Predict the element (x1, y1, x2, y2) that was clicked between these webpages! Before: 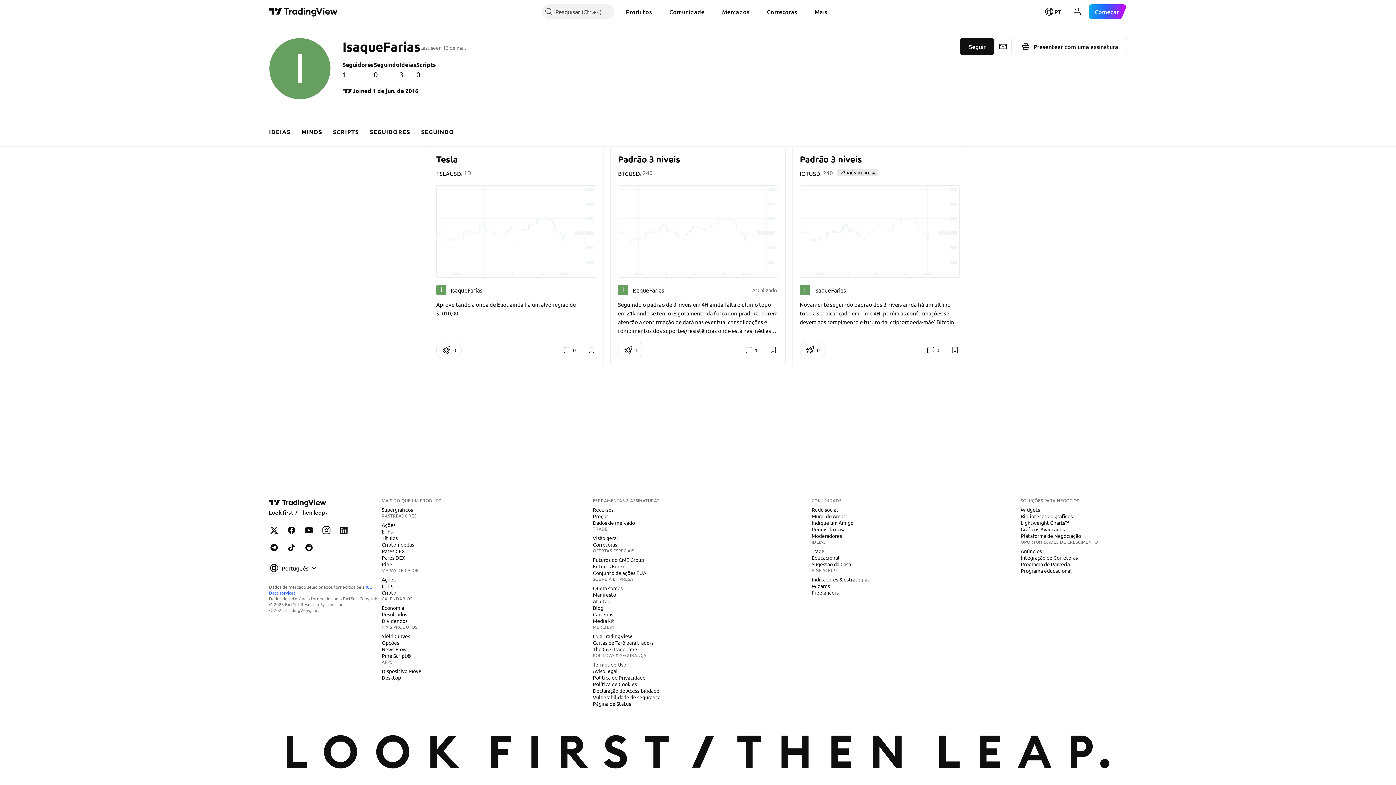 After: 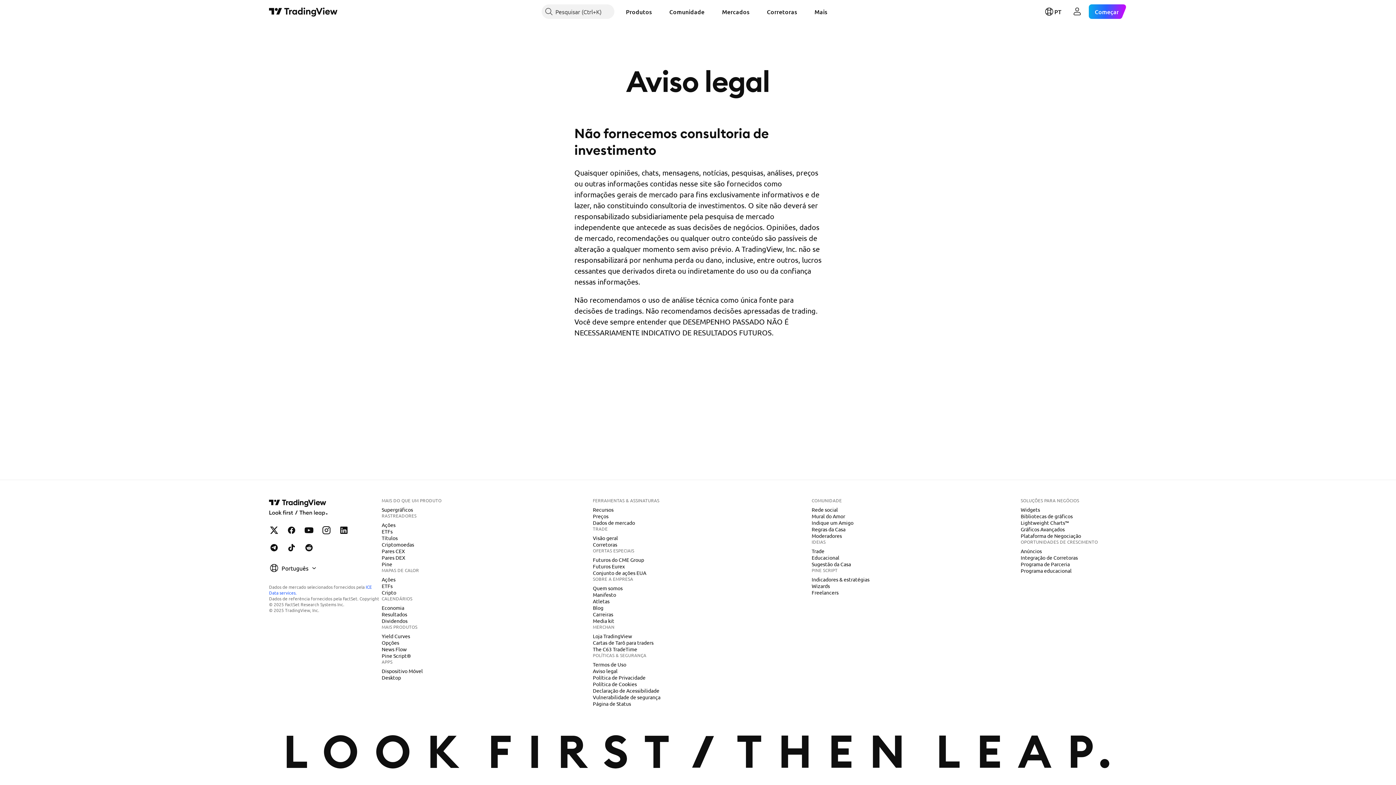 Action: bbox: (590, 667, 620, 675) label: Aviso legal